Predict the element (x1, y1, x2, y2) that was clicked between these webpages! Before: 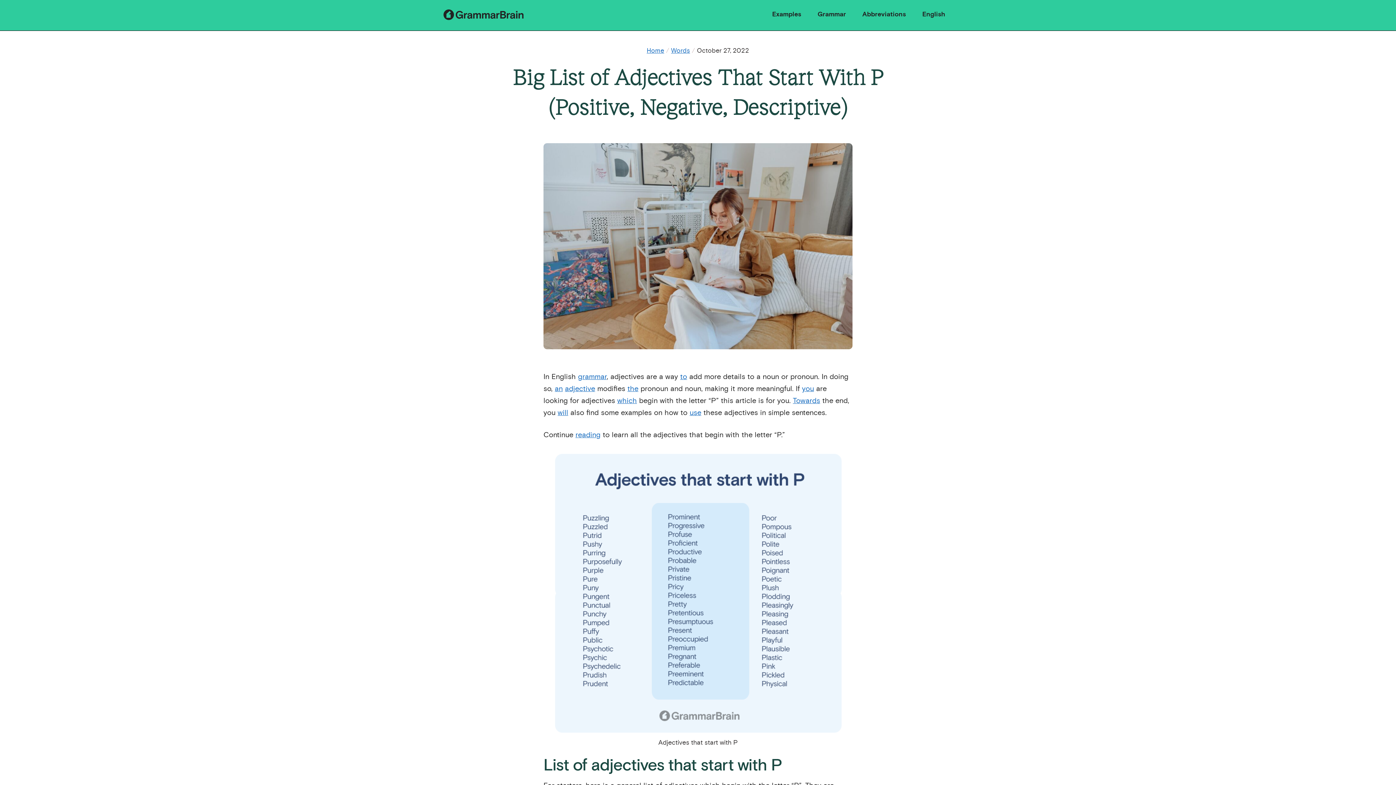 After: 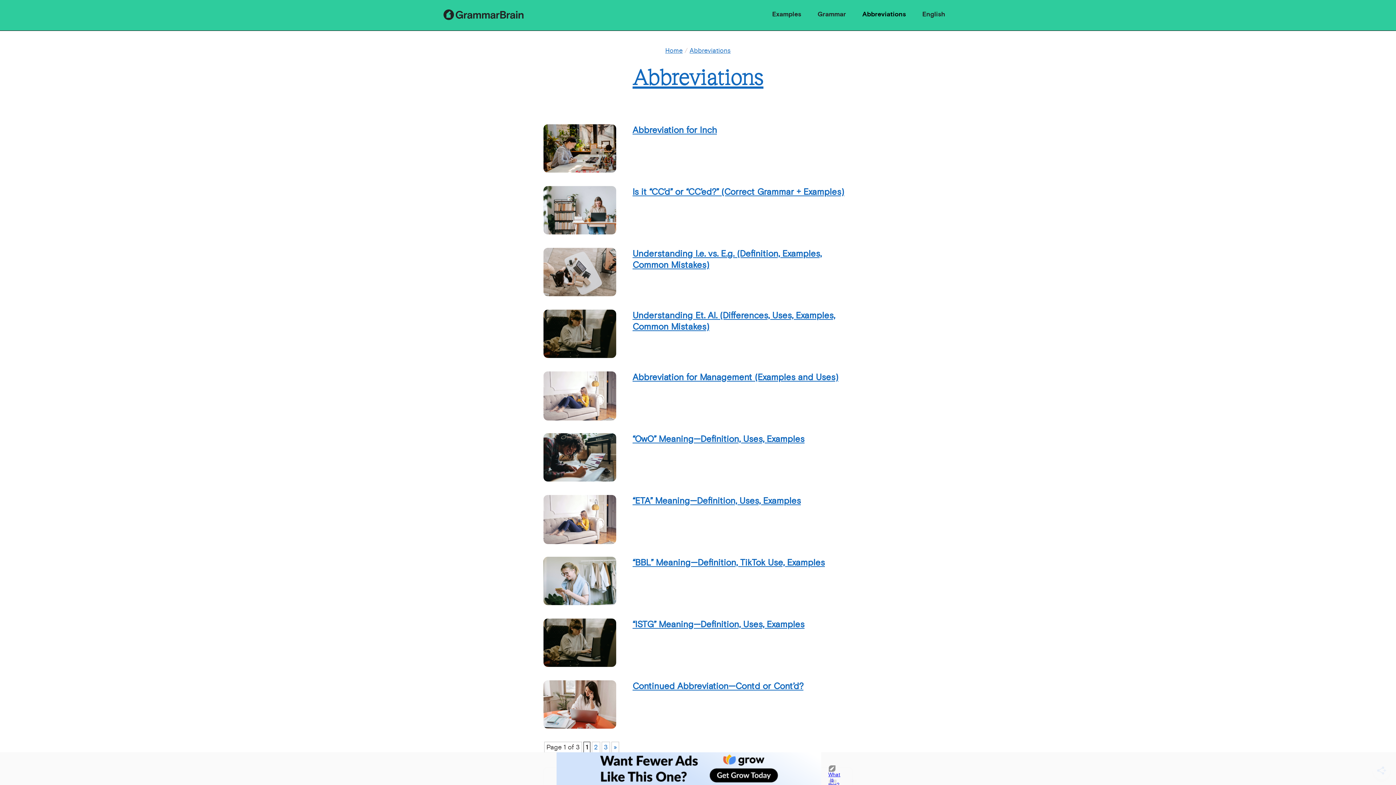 Action: bbox: (855, 3, 913, 25) label: Abbreviations